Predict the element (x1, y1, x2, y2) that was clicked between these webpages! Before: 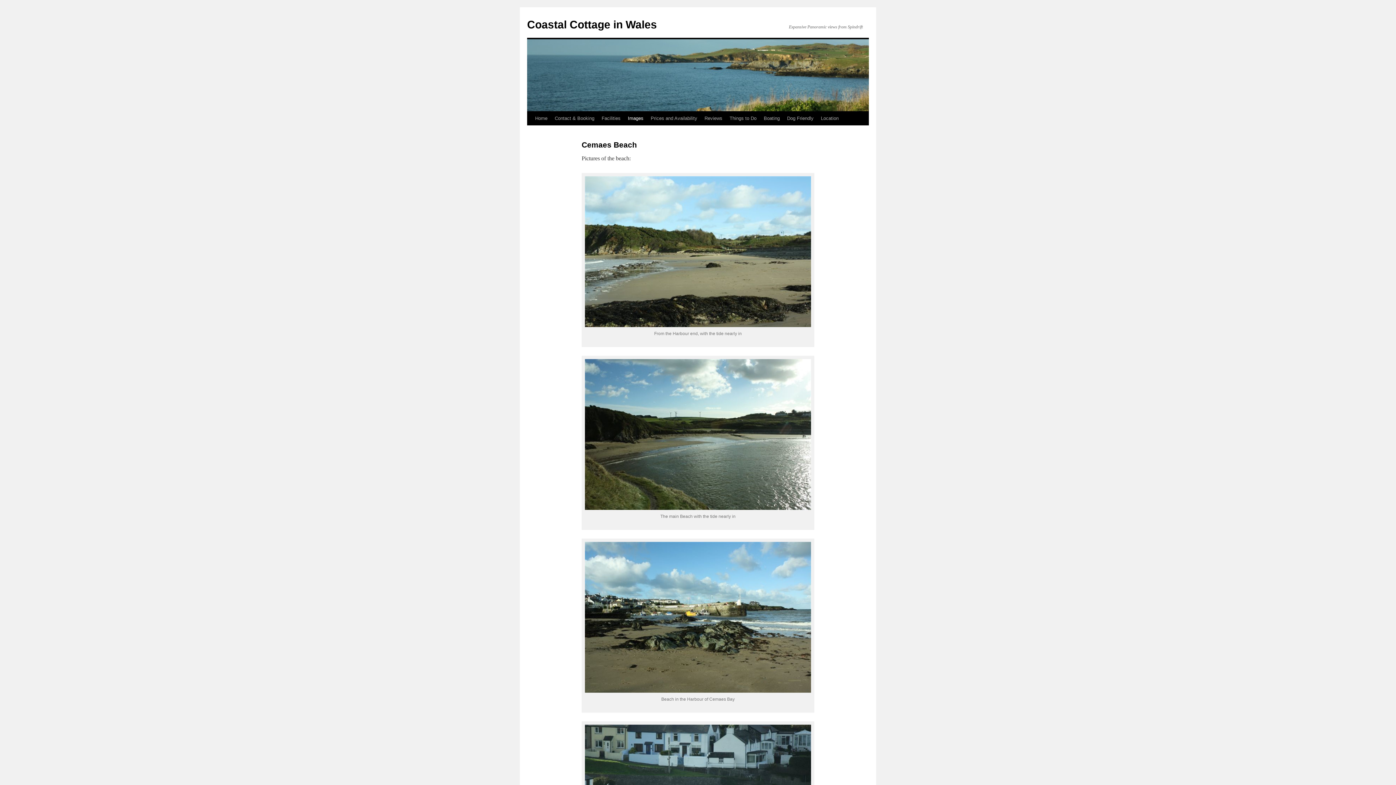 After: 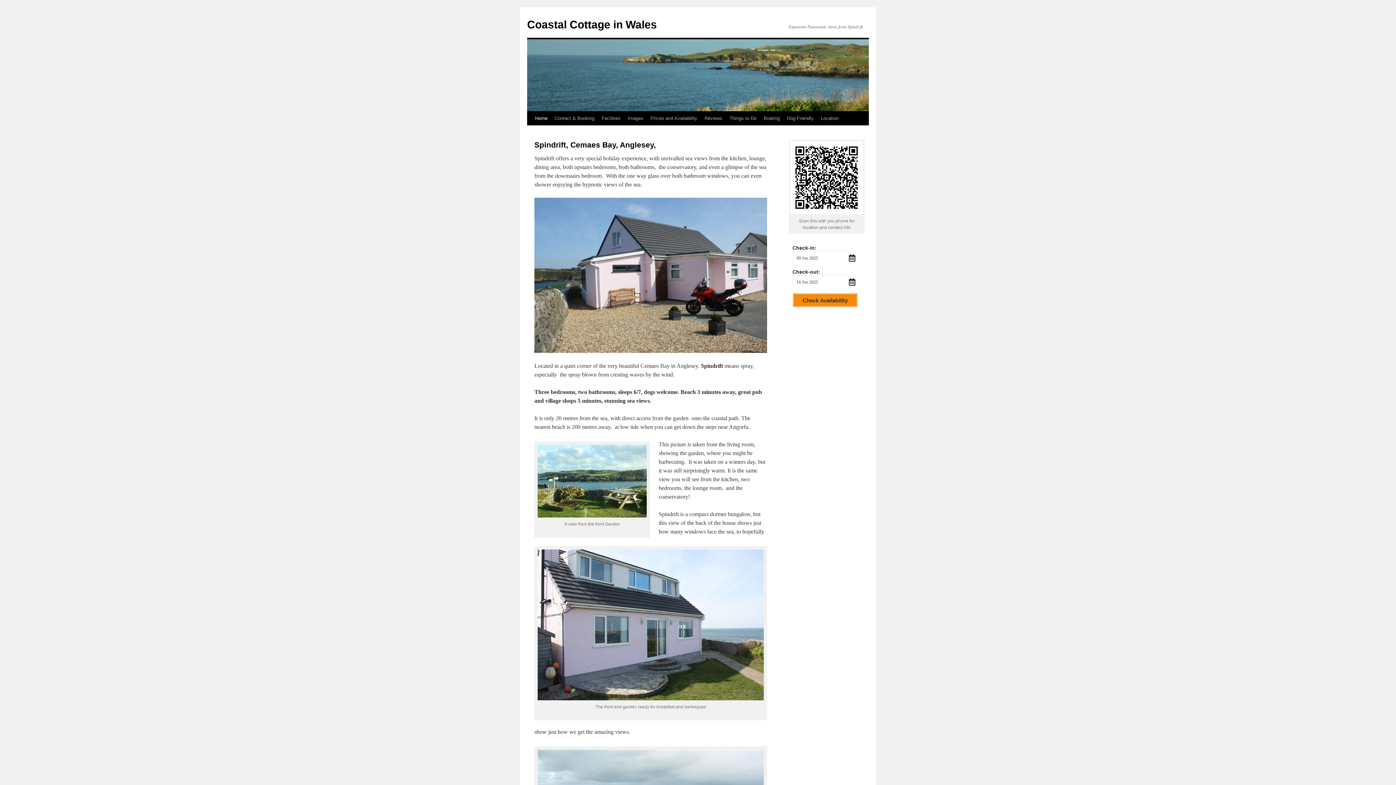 Action: bbox: (531, 111, 551, 125) label: Home